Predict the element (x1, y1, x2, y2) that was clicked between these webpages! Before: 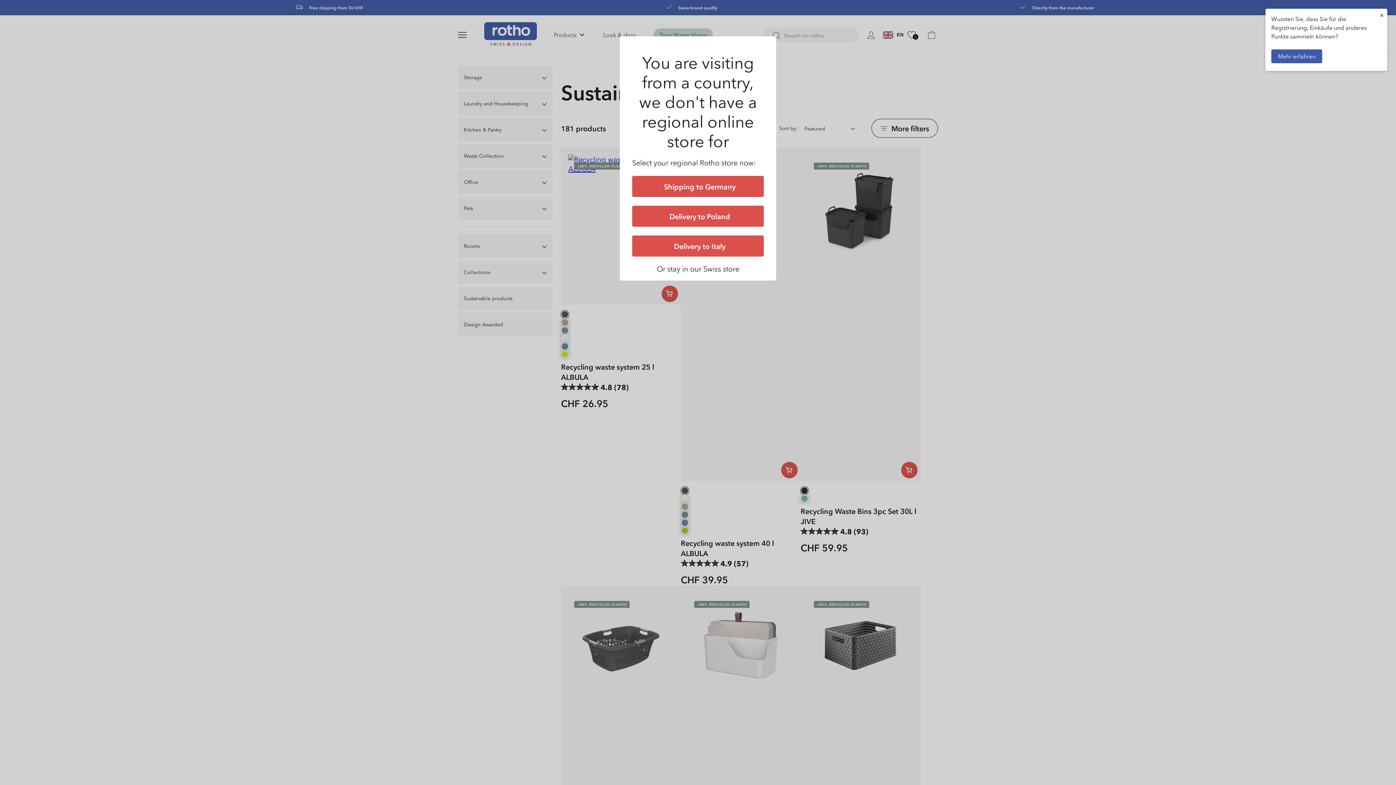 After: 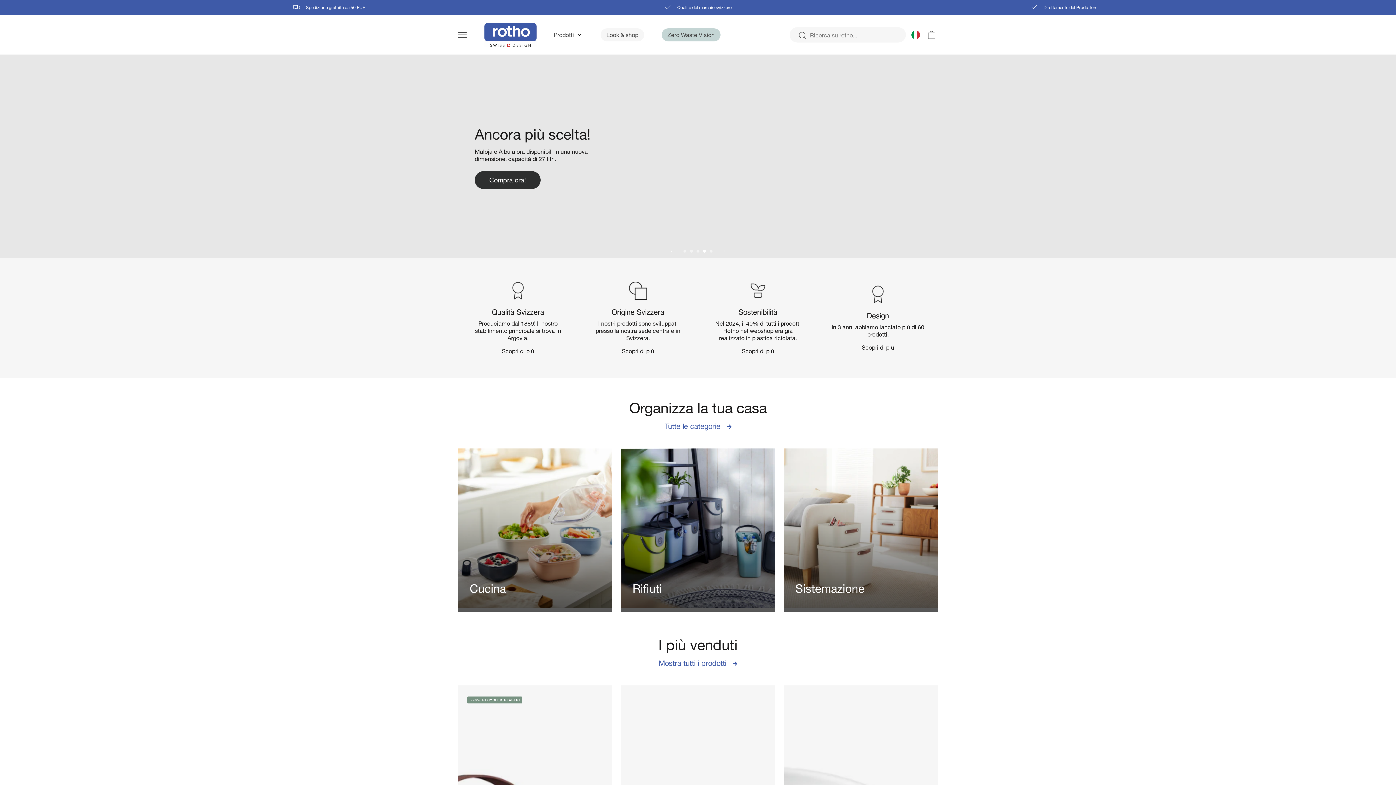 Action: label: Delivery to Italy bbox: (632, 235, 764, 256)